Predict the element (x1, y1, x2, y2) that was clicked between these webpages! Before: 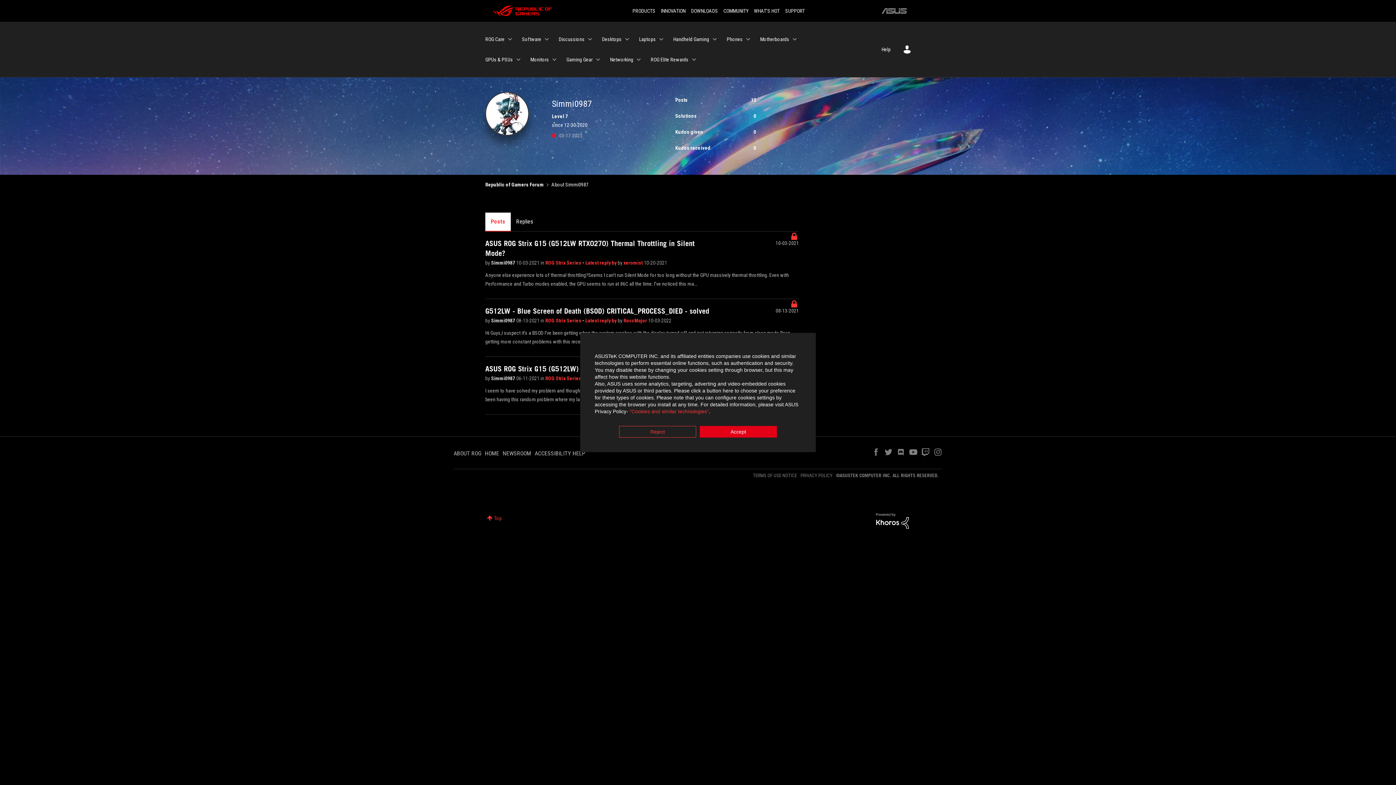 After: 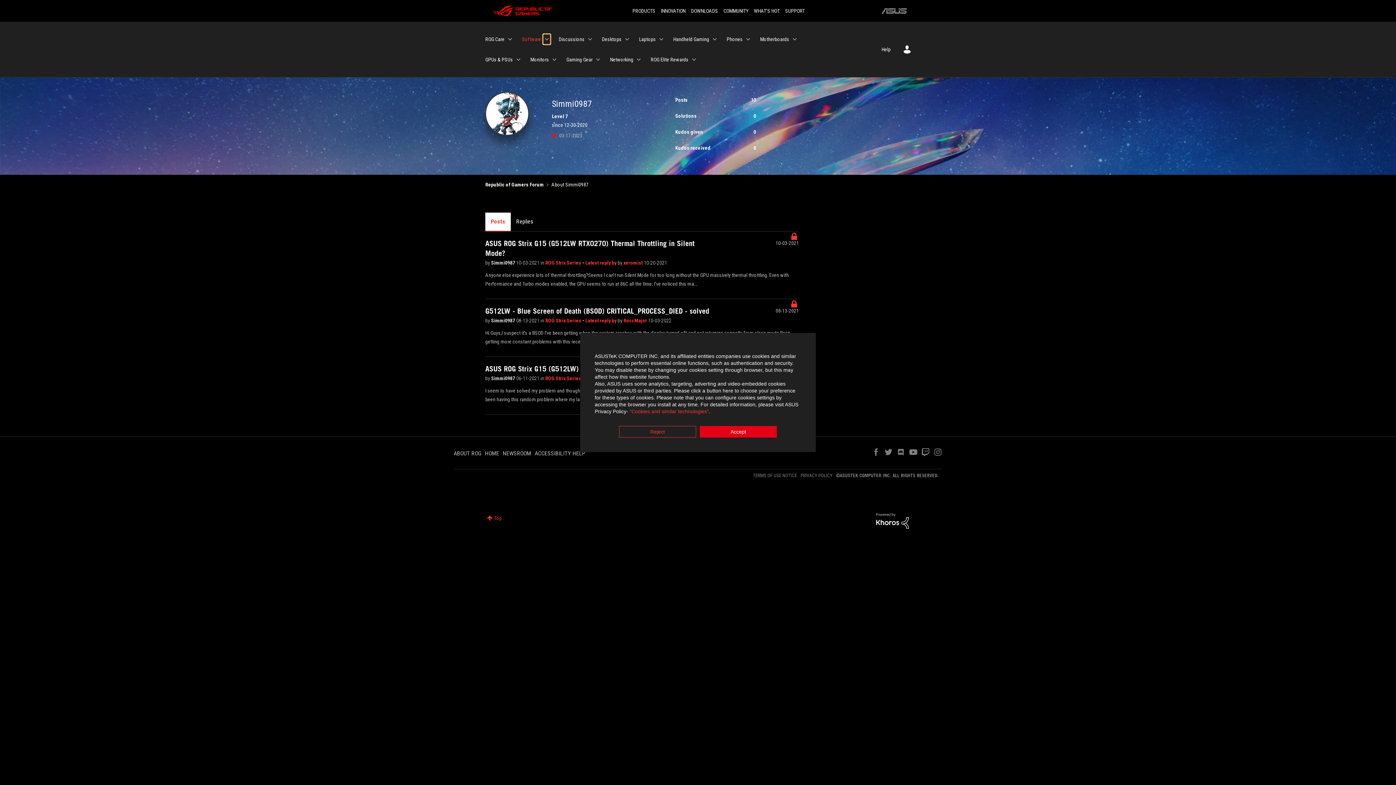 Action: label: Expand View: Software bbox: (543, 34, 550, 44)